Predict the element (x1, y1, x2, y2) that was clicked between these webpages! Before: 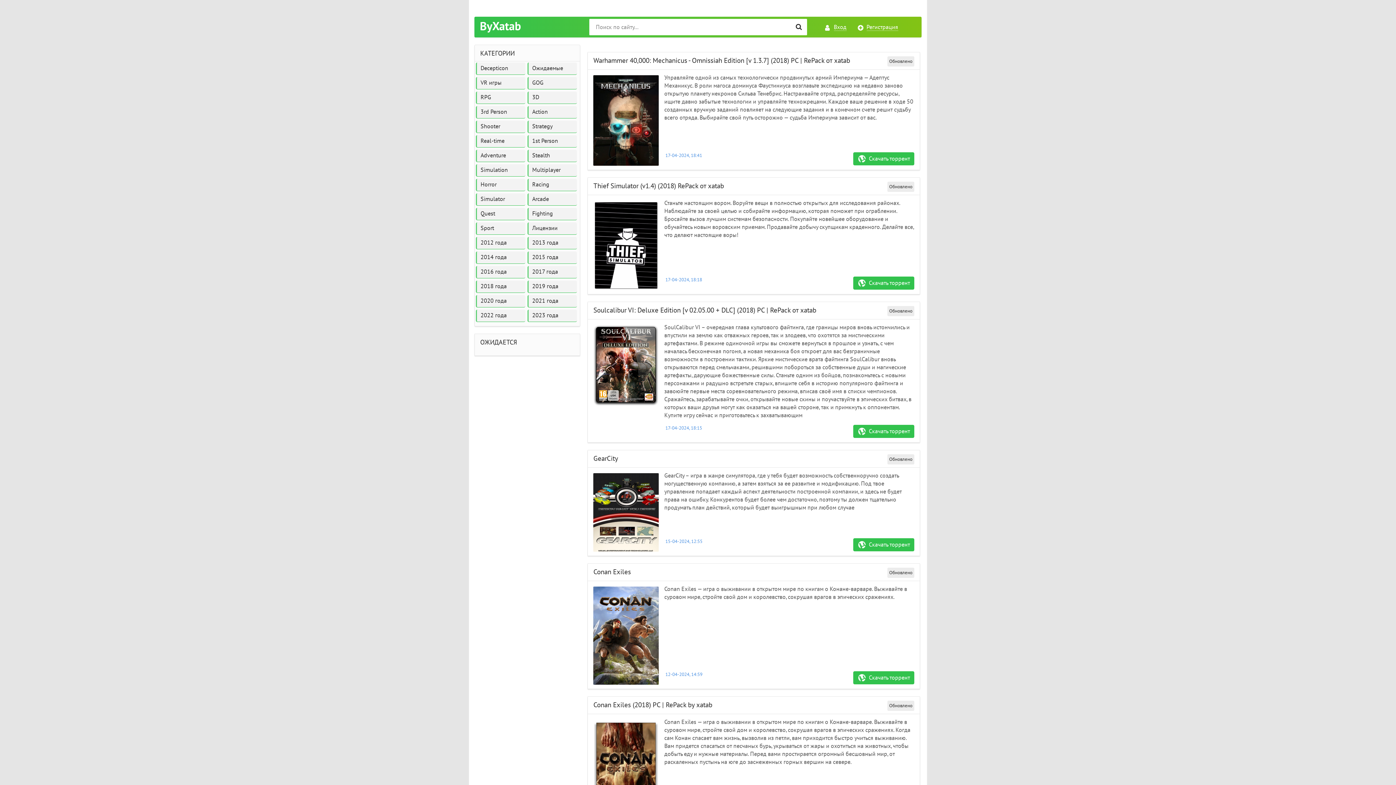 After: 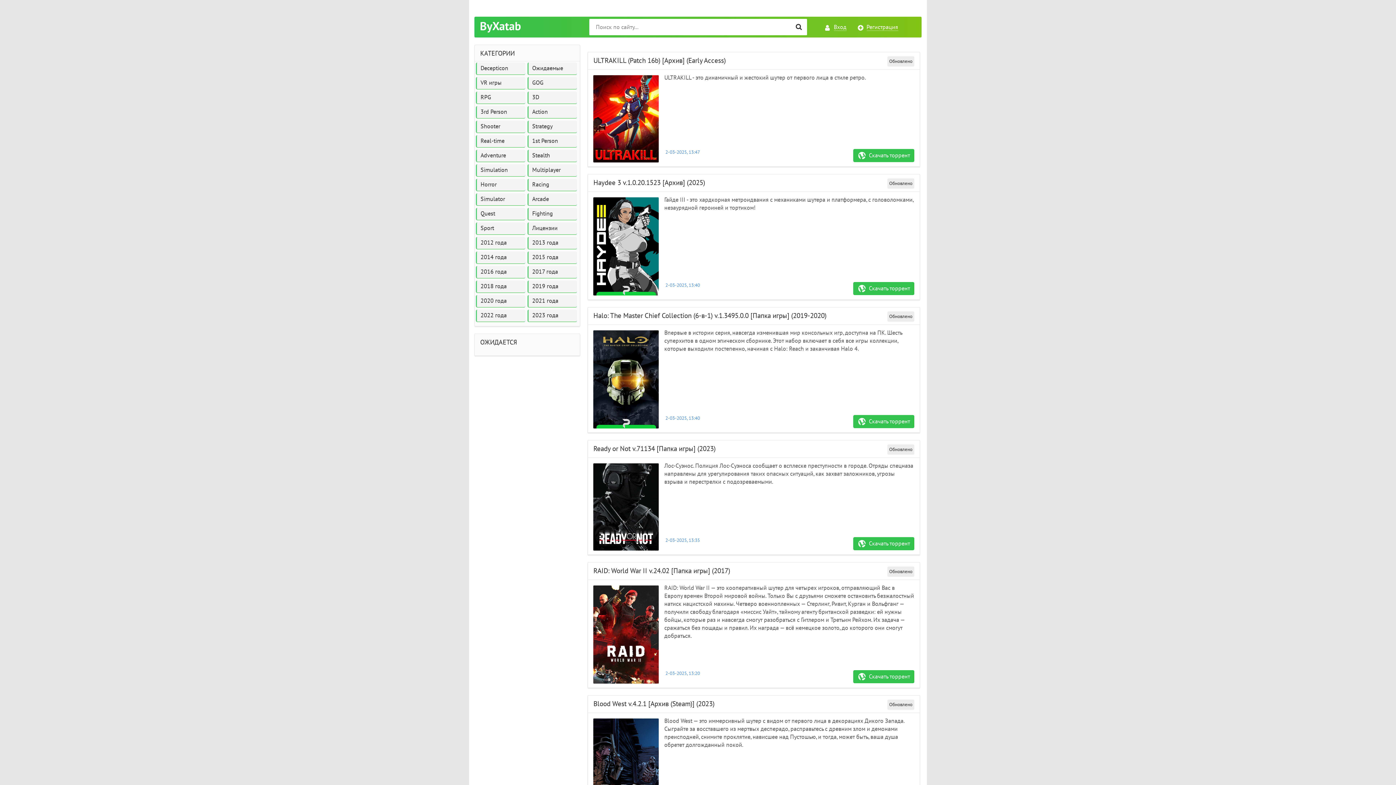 Action: label: Shooter bbox: (476, 120, 525, 133)